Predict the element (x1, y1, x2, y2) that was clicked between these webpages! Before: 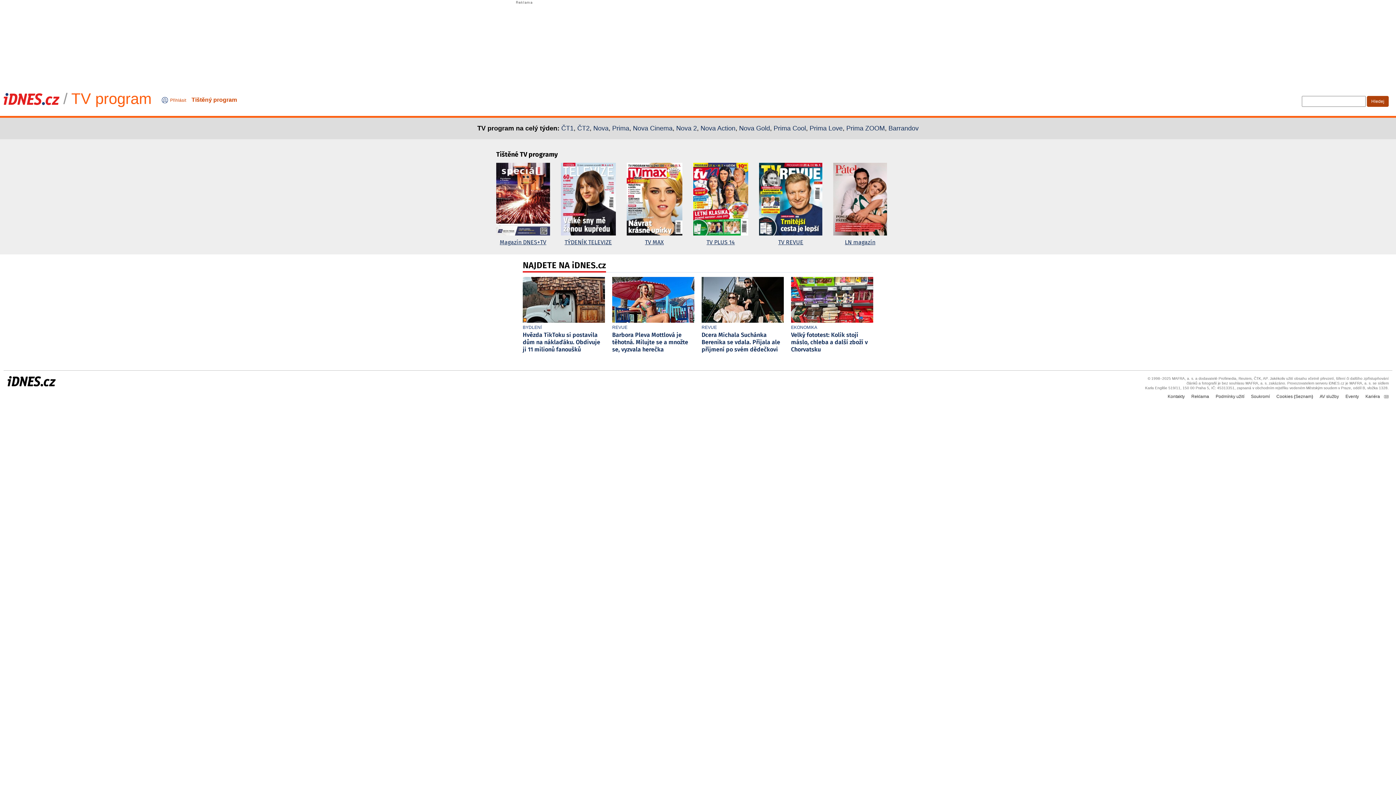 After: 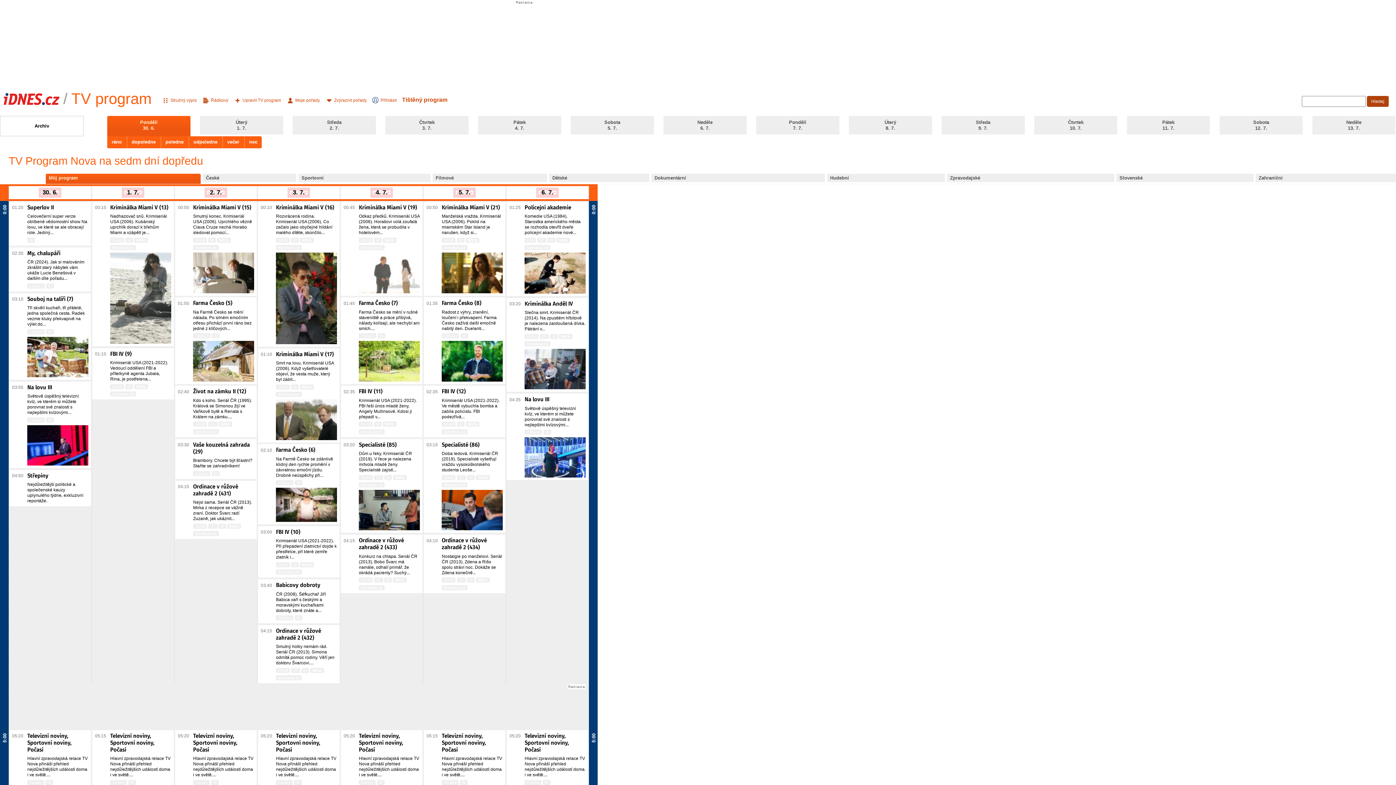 Action: bbox: (593, 124, 608, 132) label: Nova